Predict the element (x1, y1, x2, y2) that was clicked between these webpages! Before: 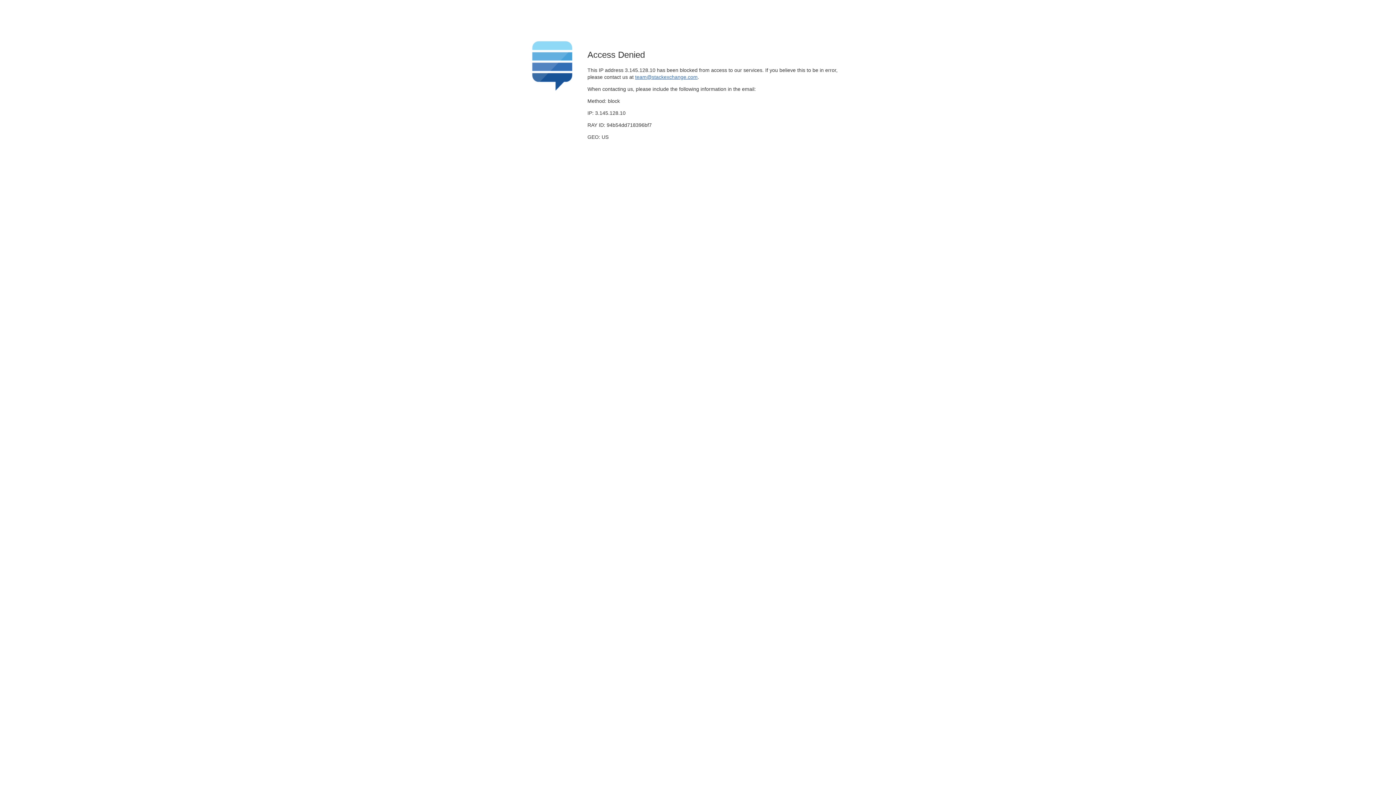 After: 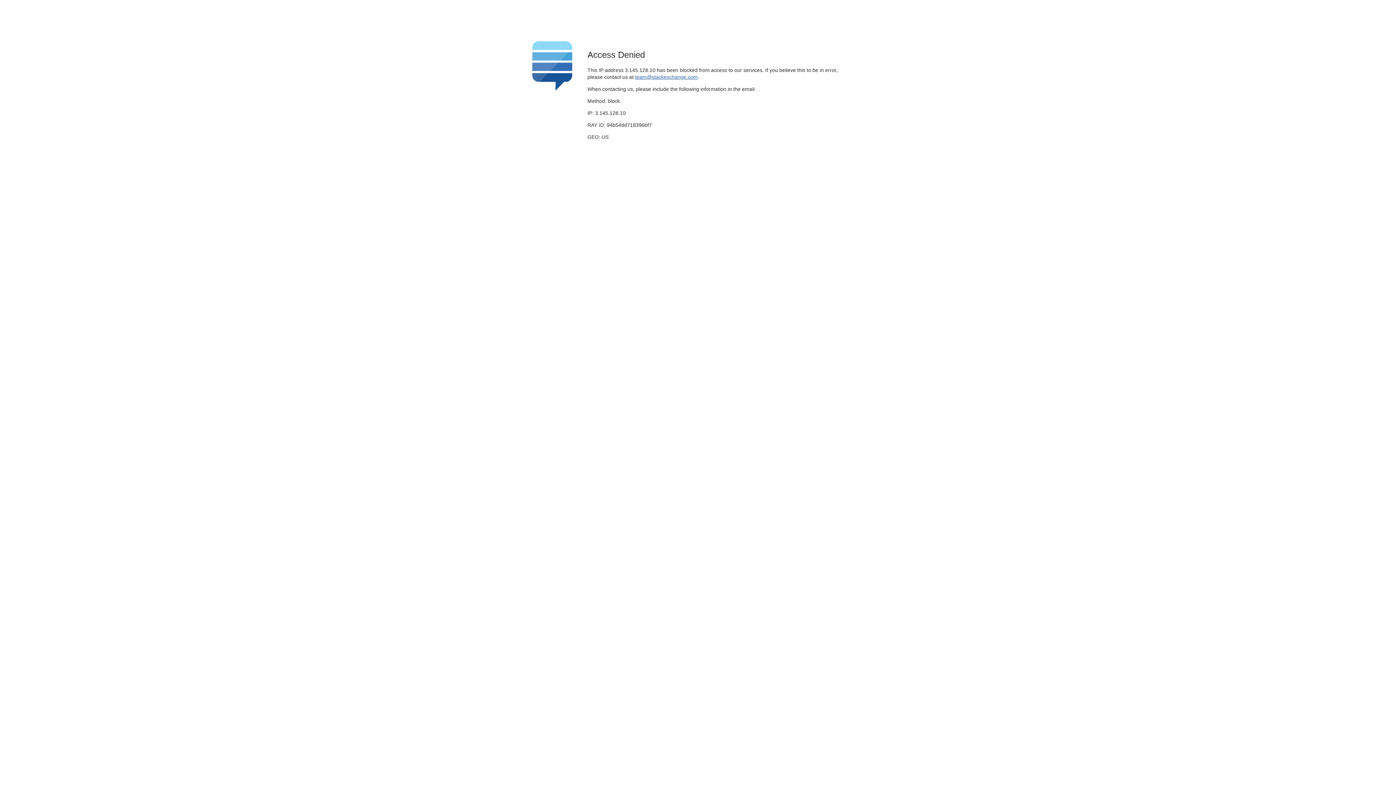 Action: bbox: (635, 74, 697, 79) label: team@stackexchange.com